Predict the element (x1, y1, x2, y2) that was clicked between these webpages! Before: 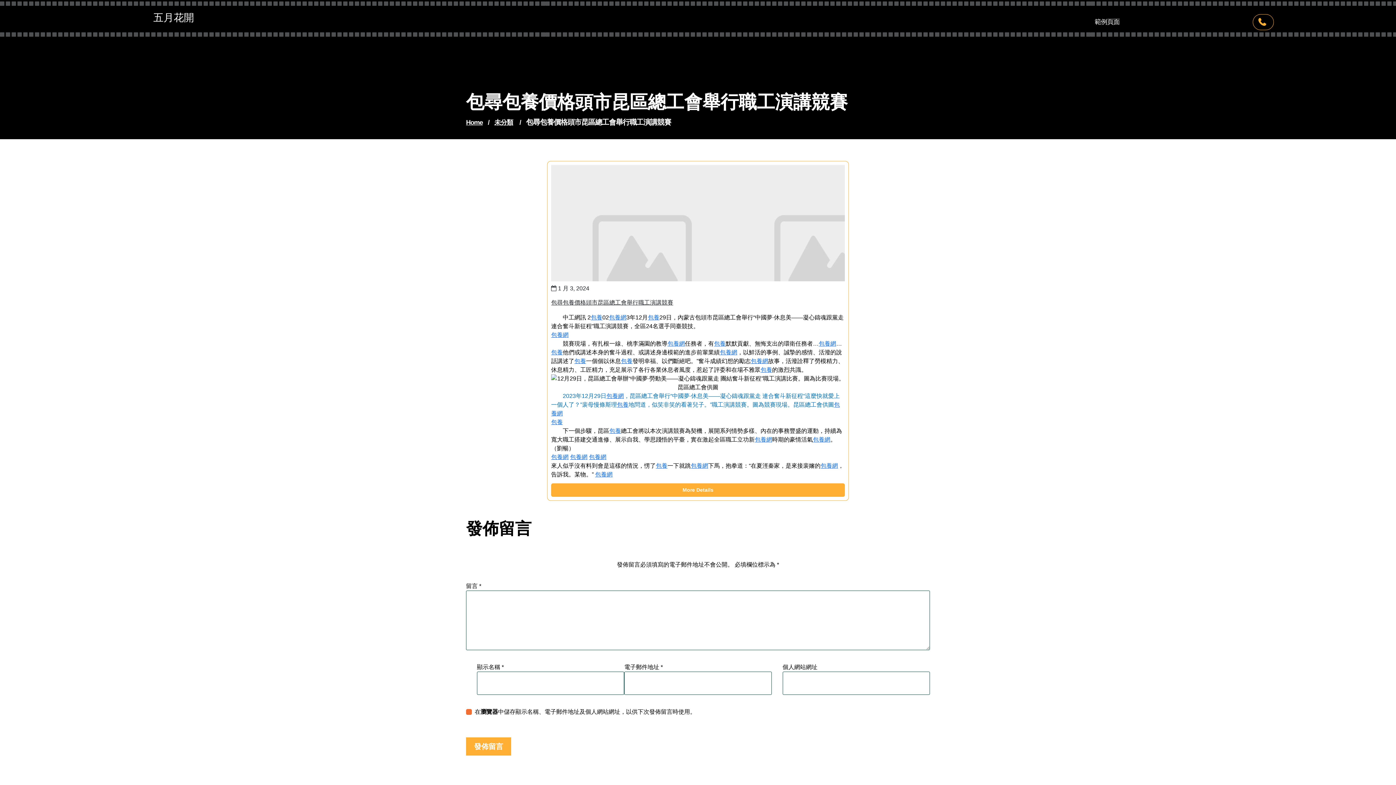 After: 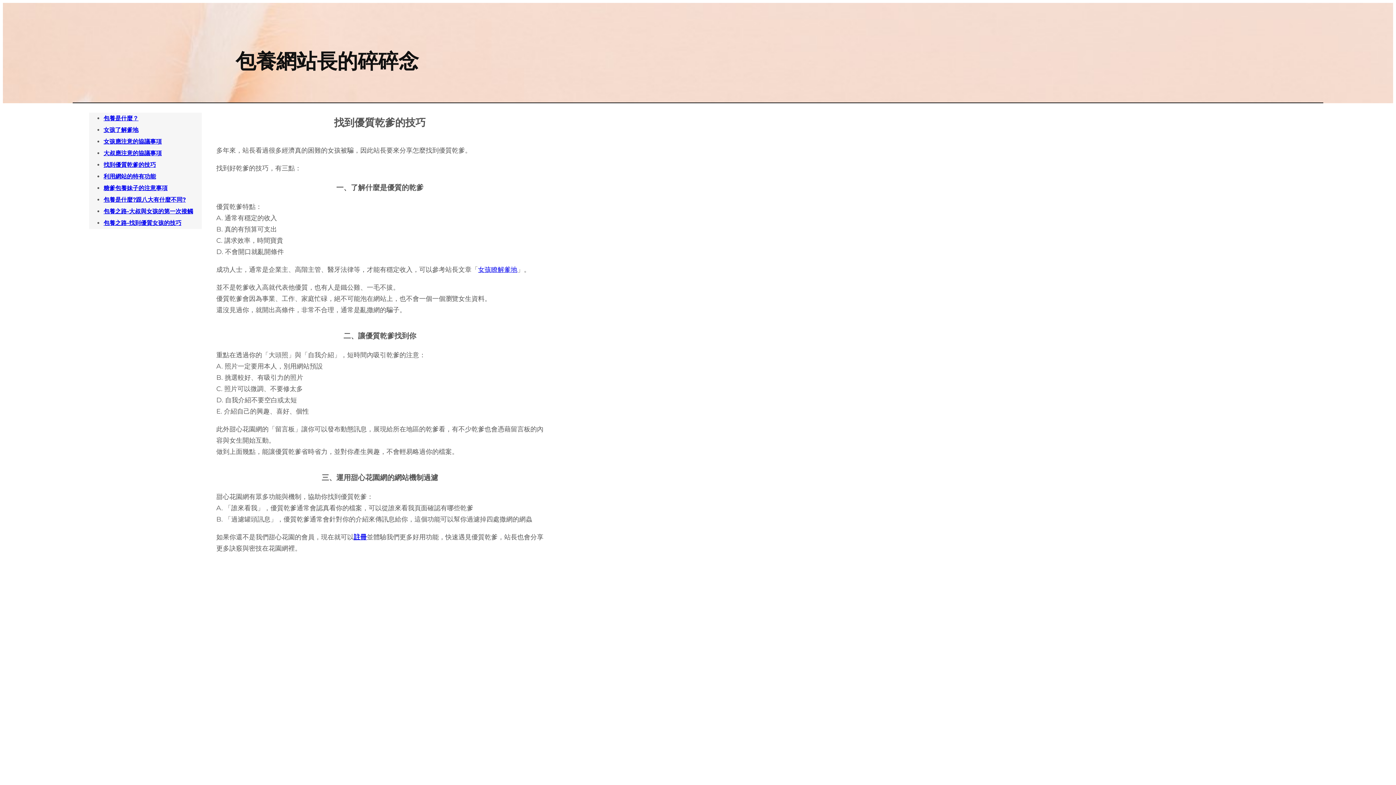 Action: bbox: (820, 462, 838, 469) label: 包養網